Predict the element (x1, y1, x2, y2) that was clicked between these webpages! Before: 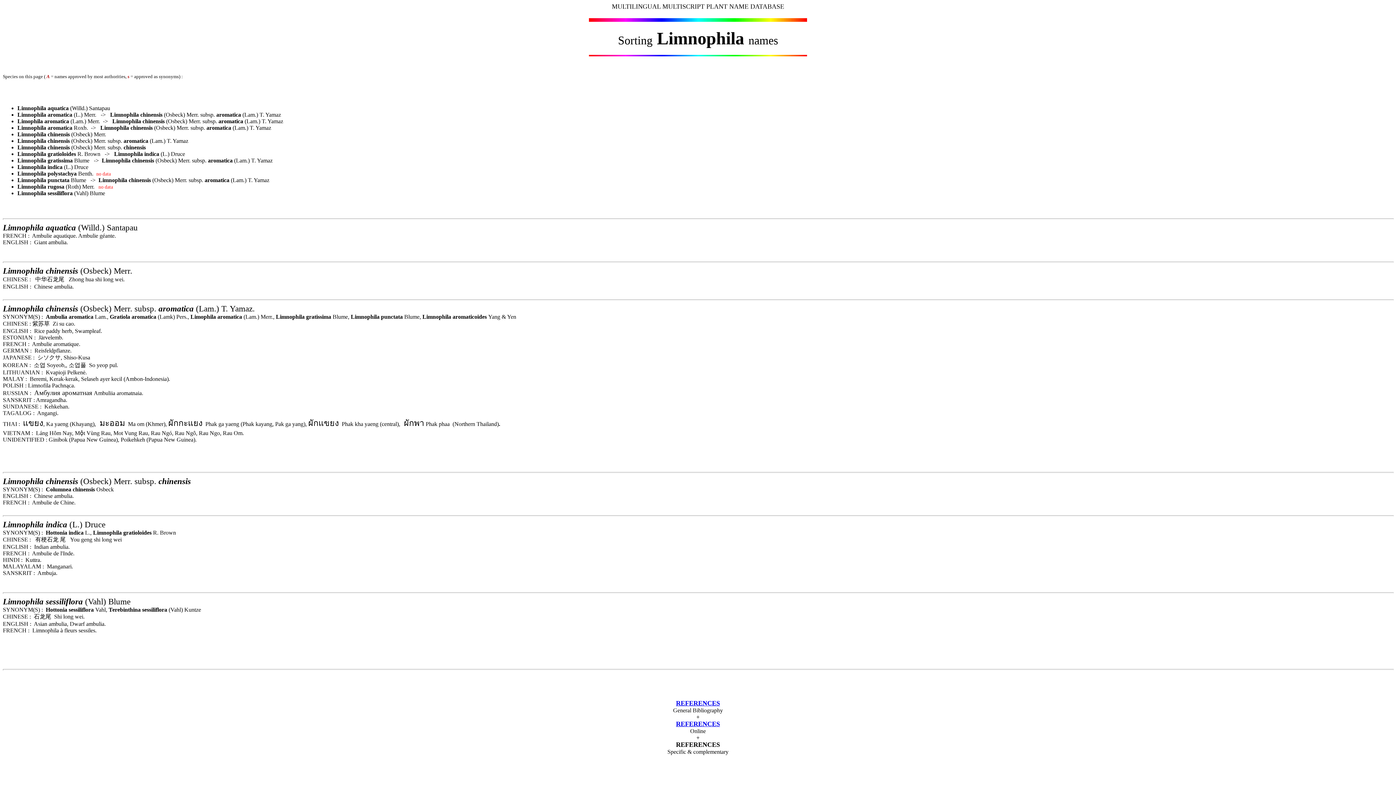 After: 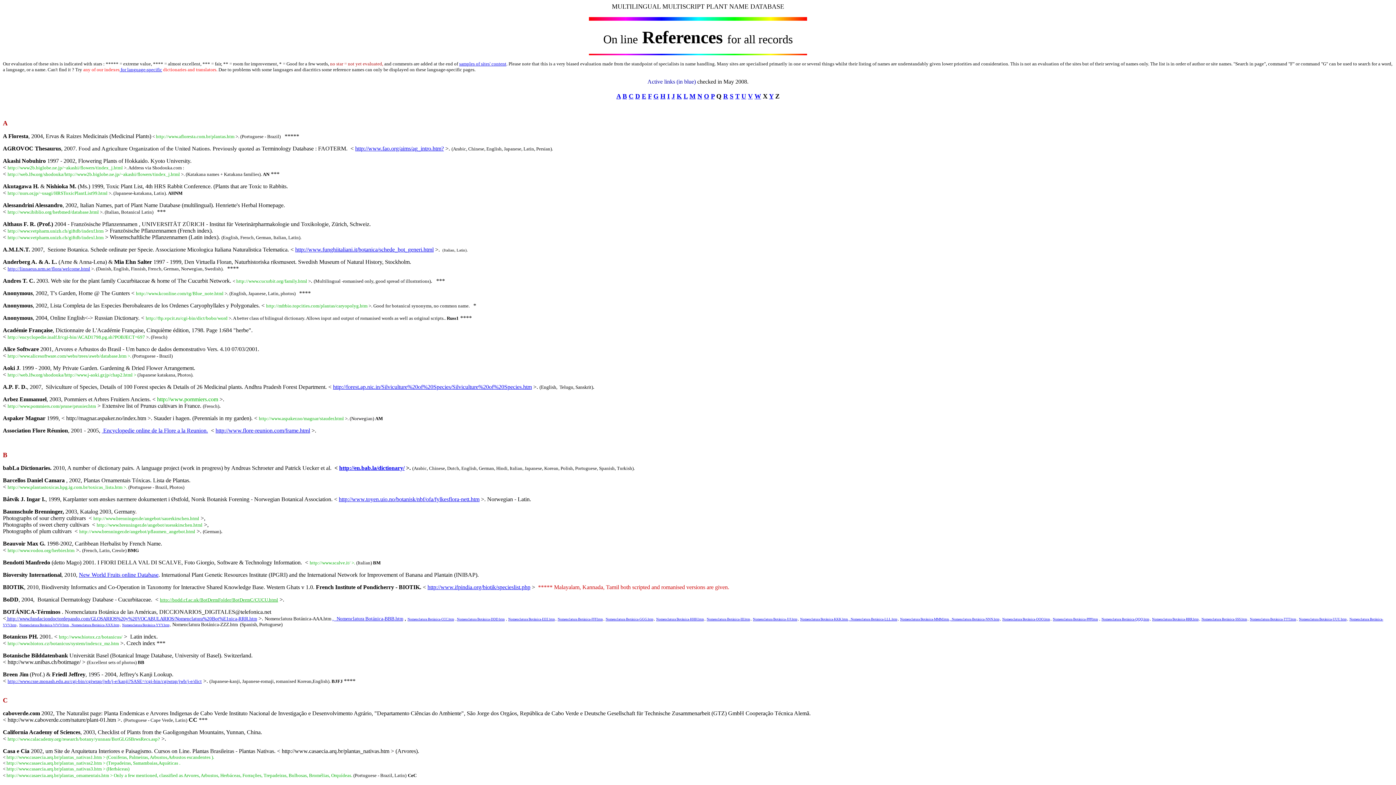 Action: label: REFERENCES bbox: (676, 720, 720, 728)